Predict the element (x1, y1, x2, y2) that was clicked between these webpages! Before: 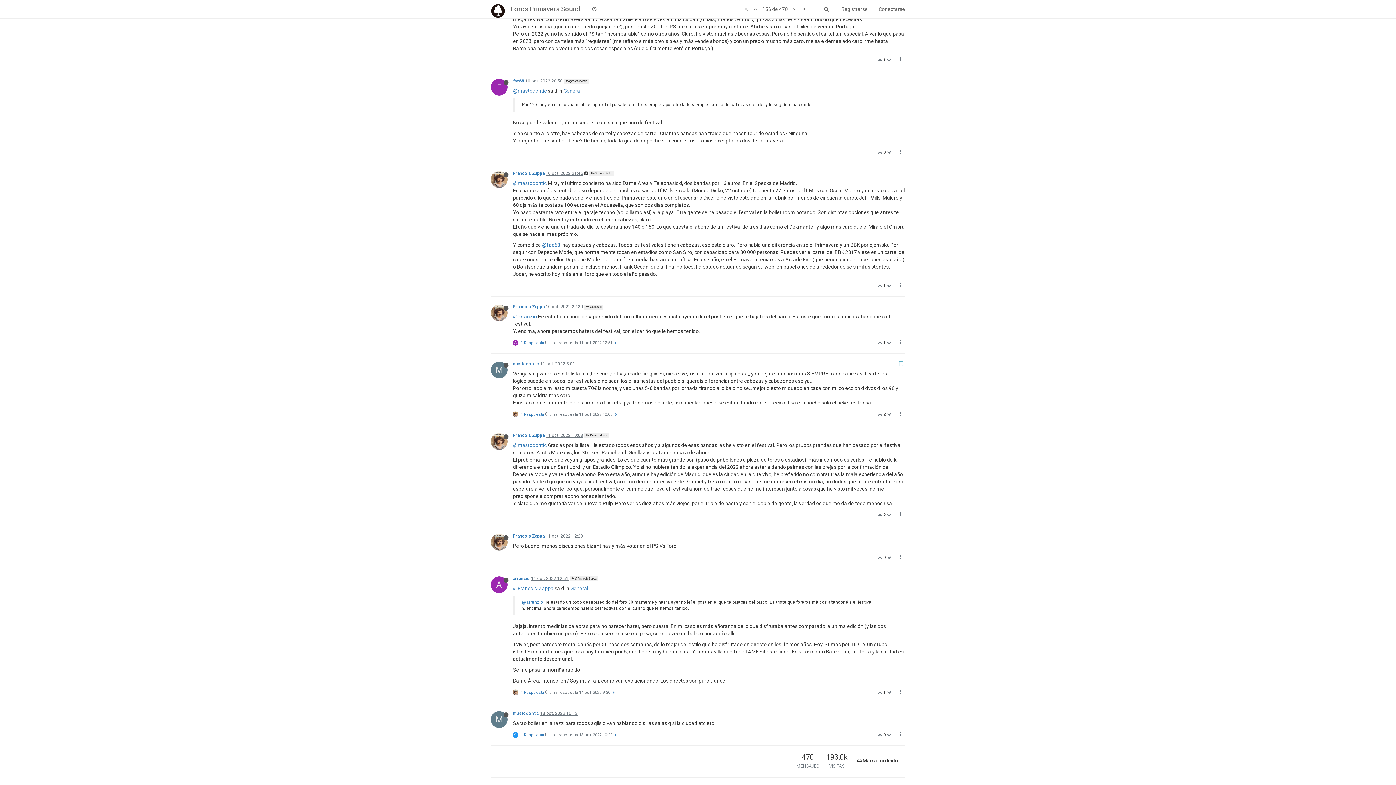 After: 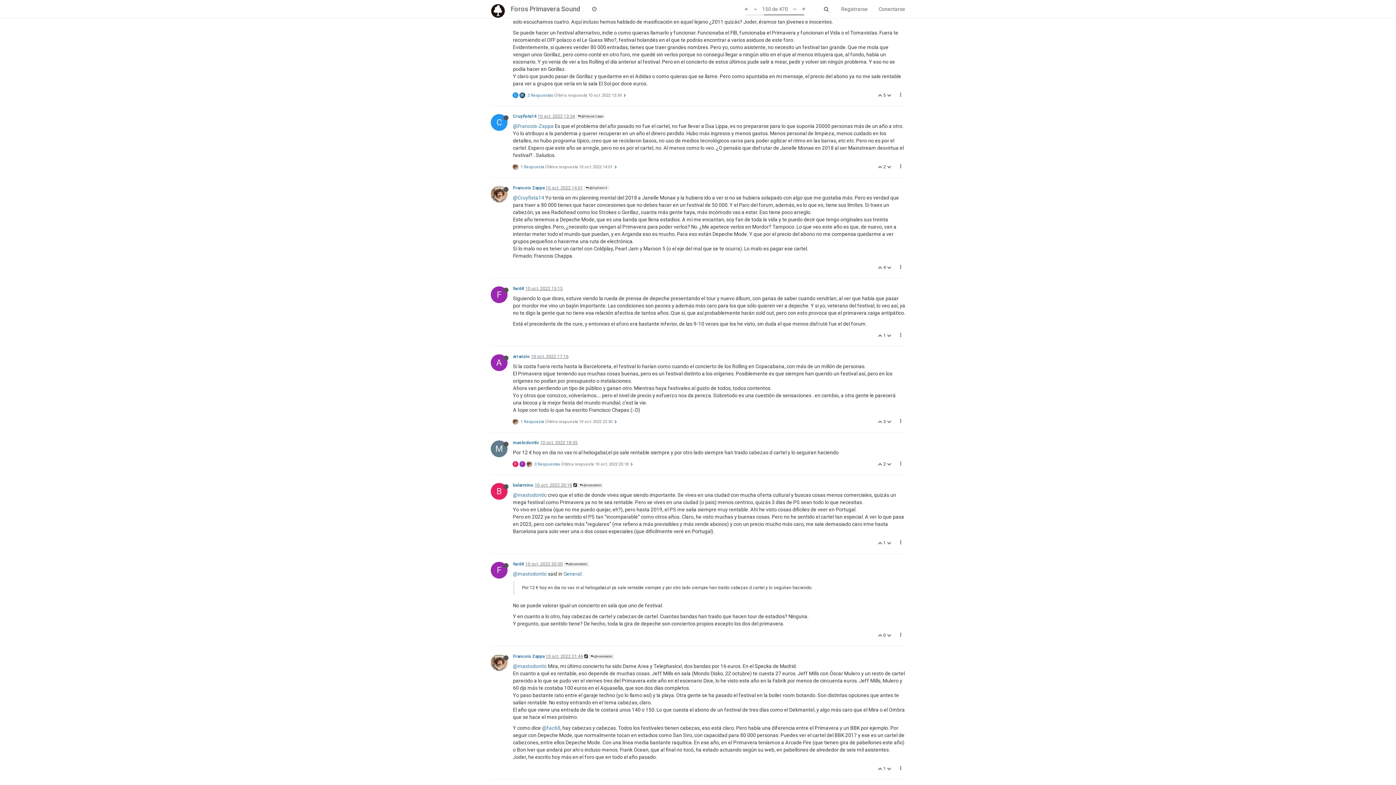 Action: bbox: (584, 304, 603, 309) label:  @arranzio